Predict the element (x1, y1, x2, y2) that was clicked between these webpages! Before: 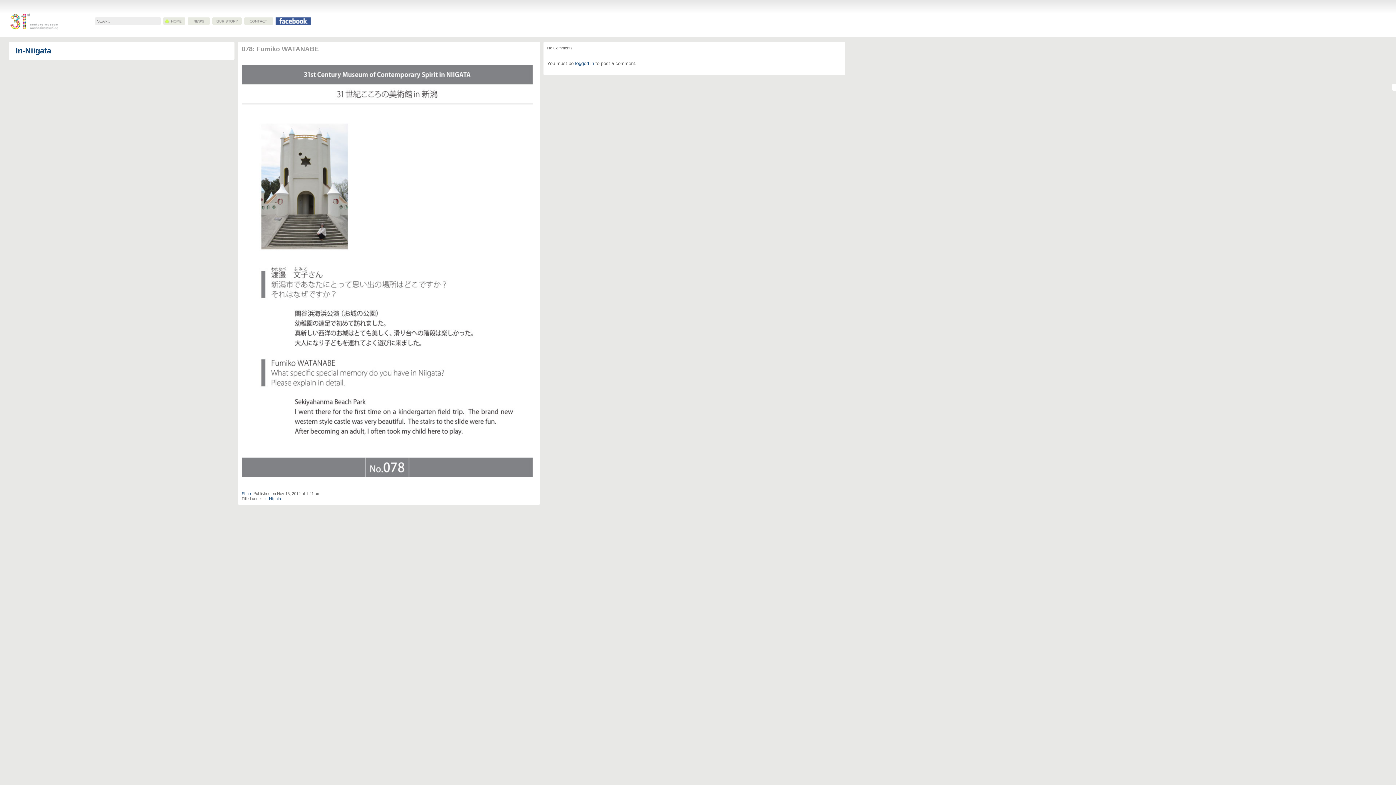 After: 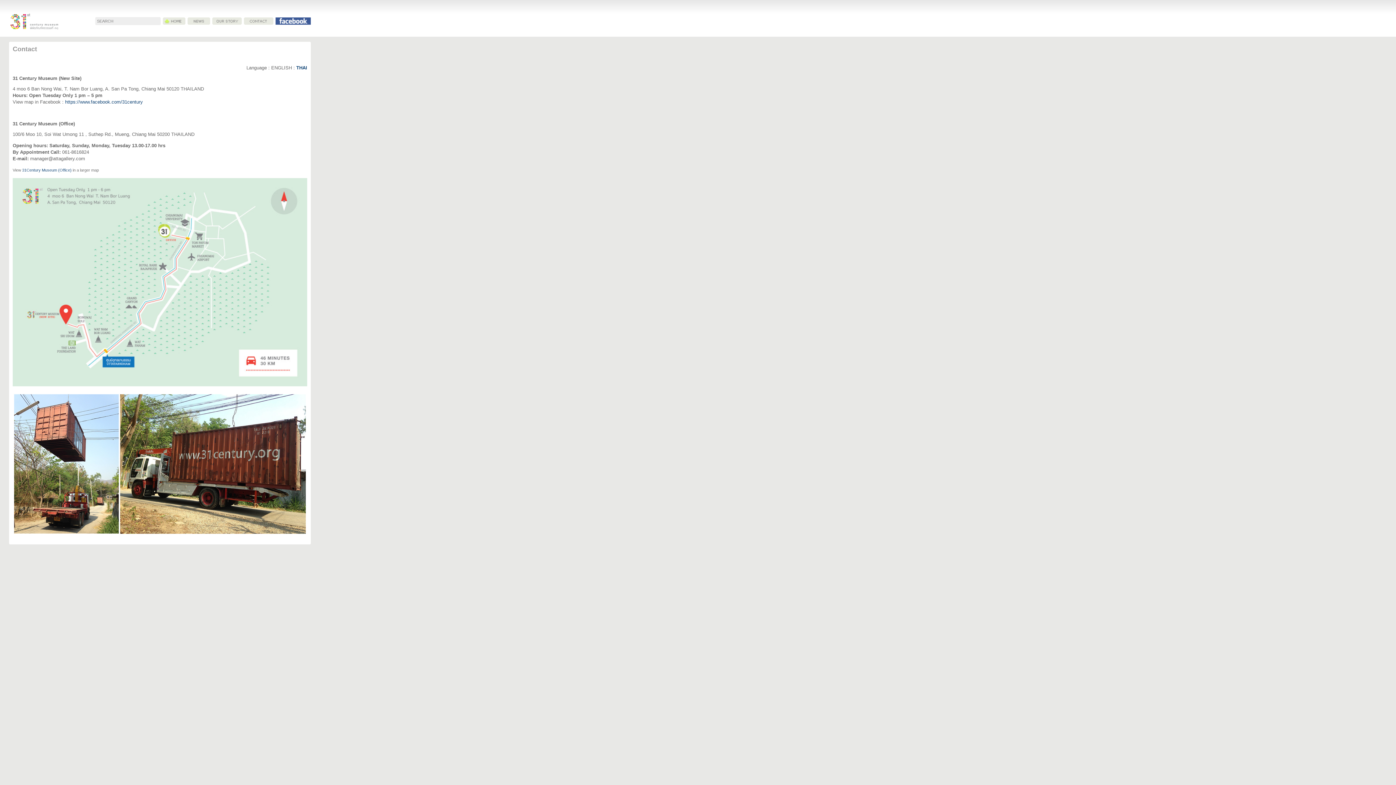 Action: bbox: (244, 21, 273, 25)